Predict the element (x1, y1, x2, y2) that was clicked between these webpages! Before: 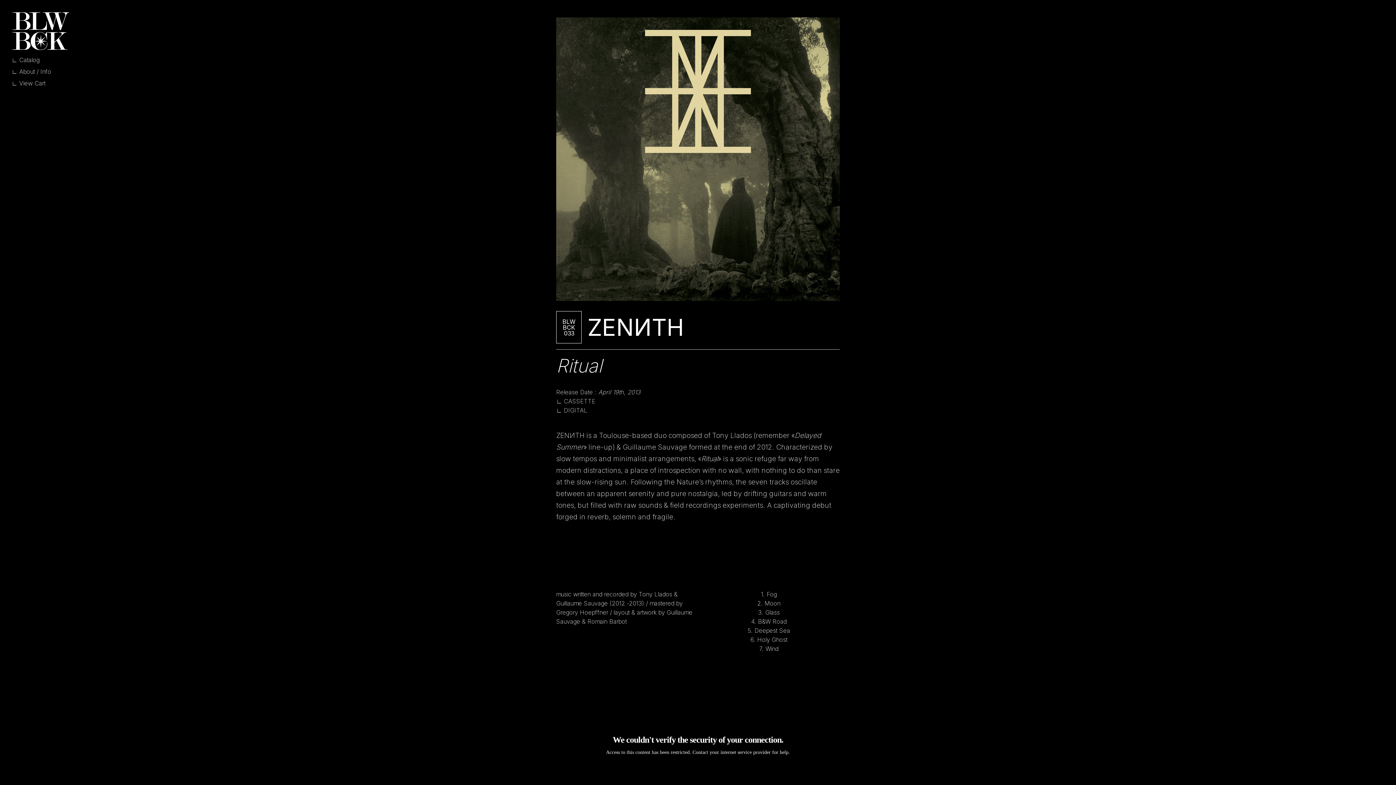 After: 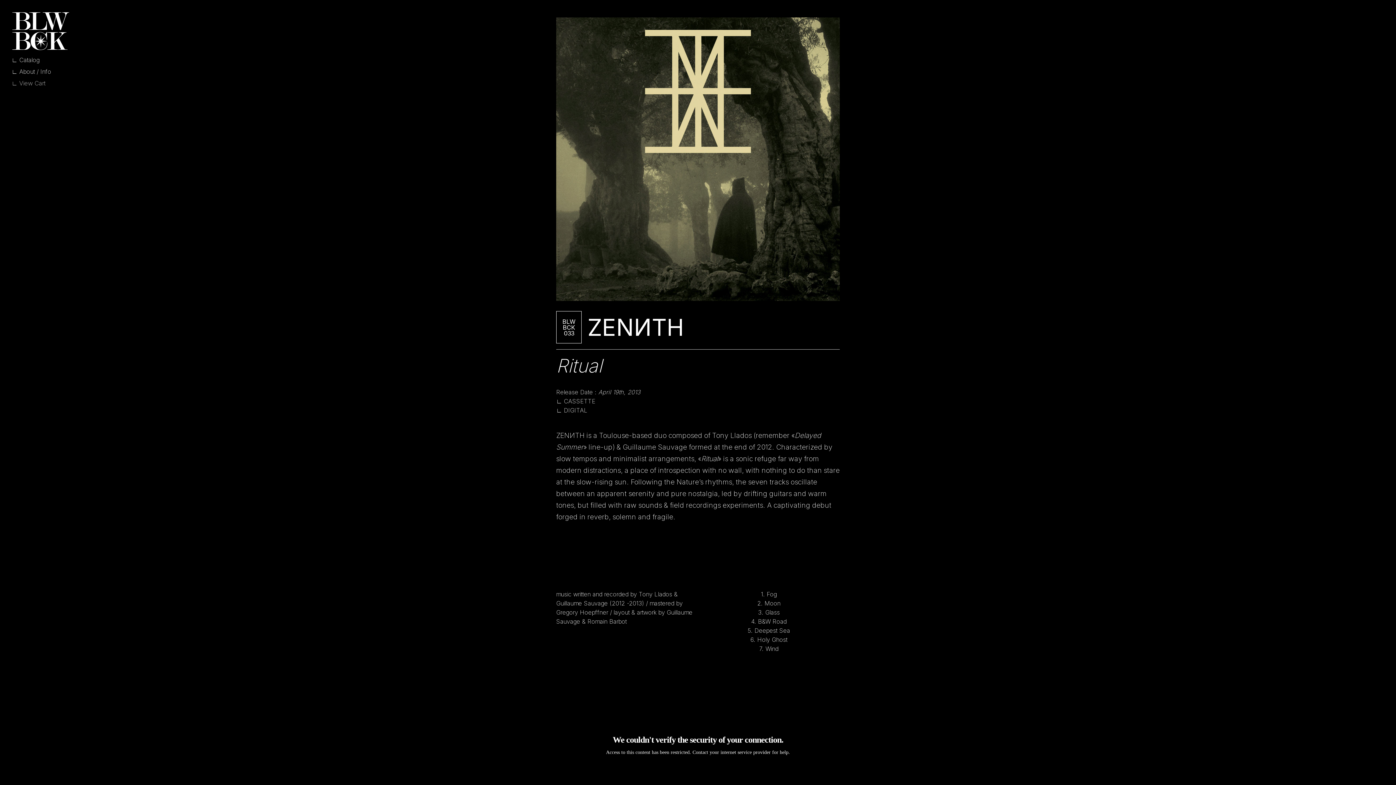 Action: label: ∟ View Cart bbox: (11, 77, 69, 89)